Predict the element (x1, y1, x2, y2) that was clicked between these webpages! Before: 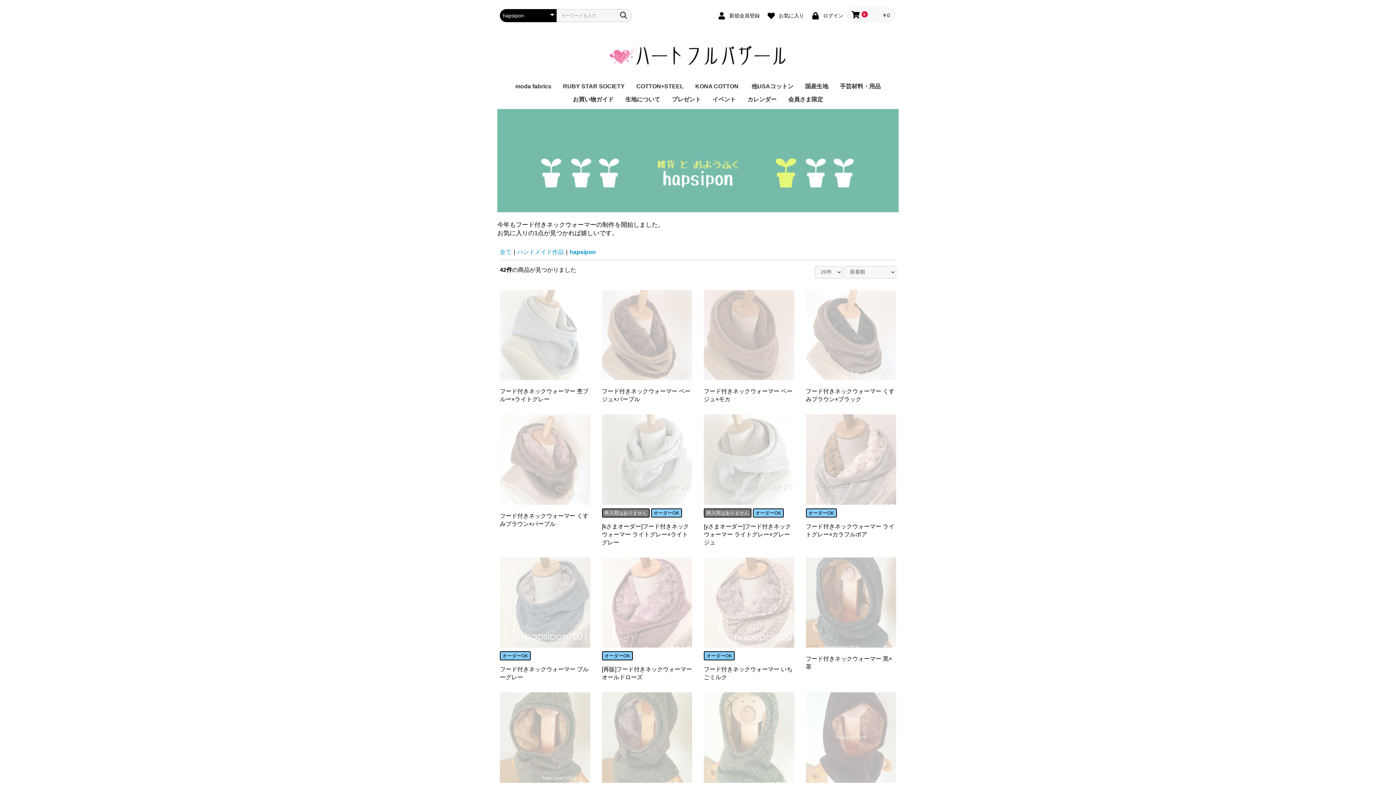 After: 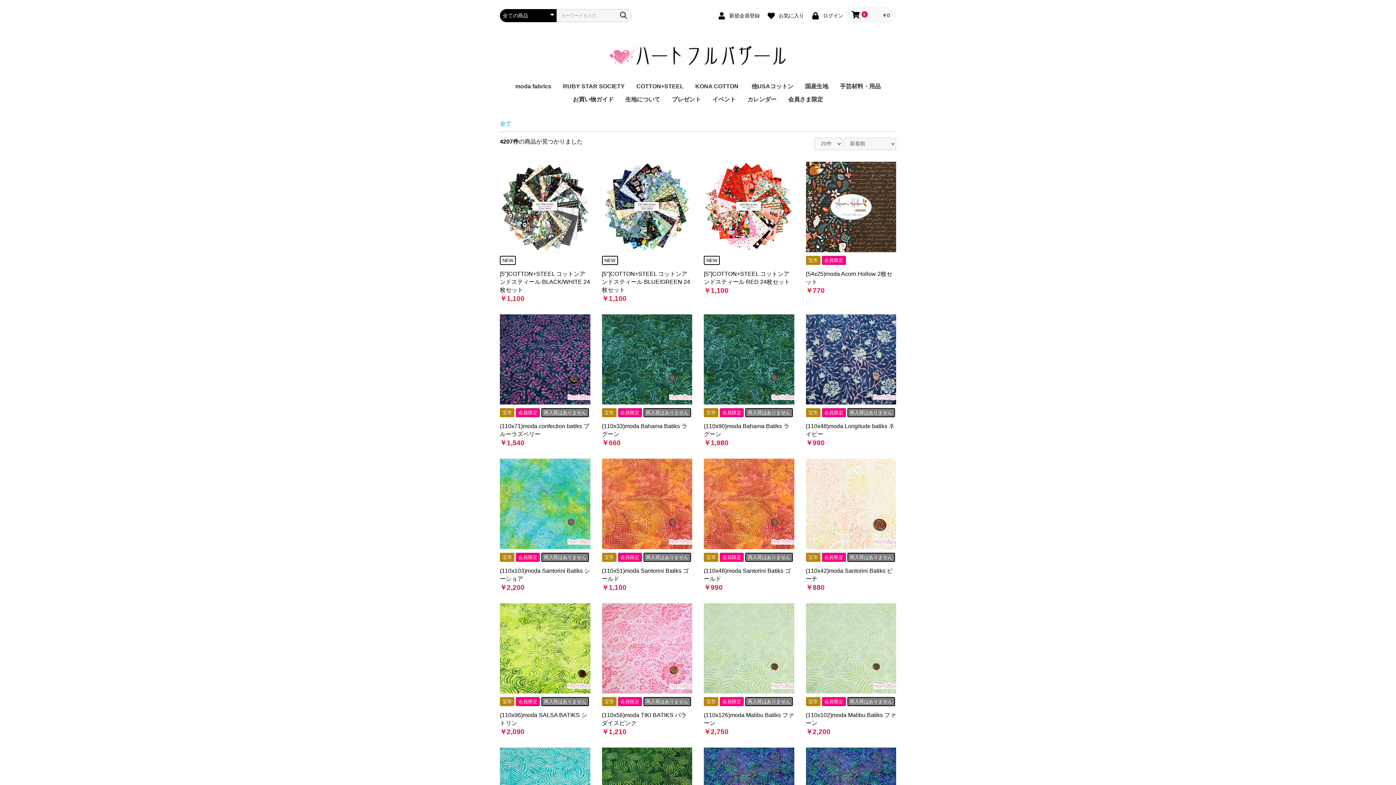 Action: label: 全て bbox: (500, 249, 511, 255)